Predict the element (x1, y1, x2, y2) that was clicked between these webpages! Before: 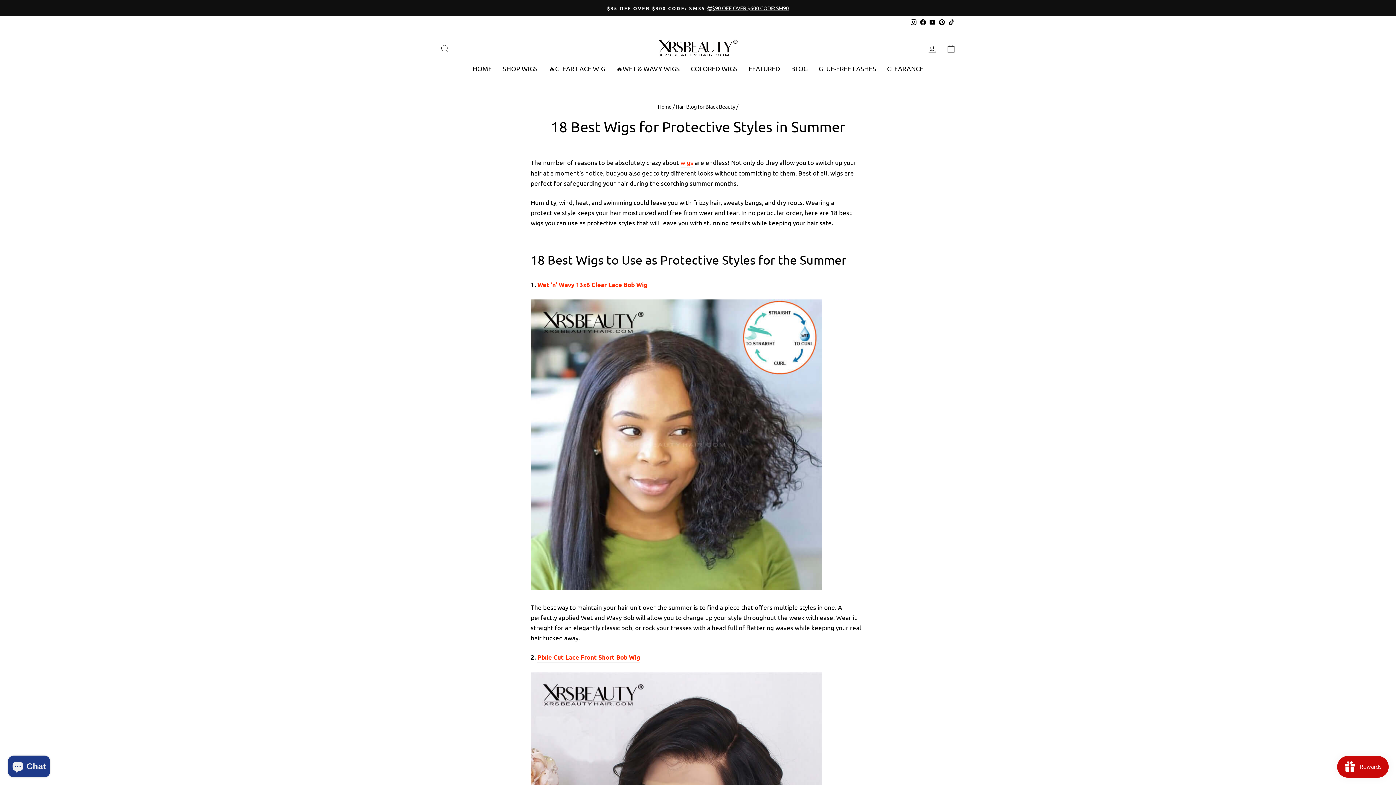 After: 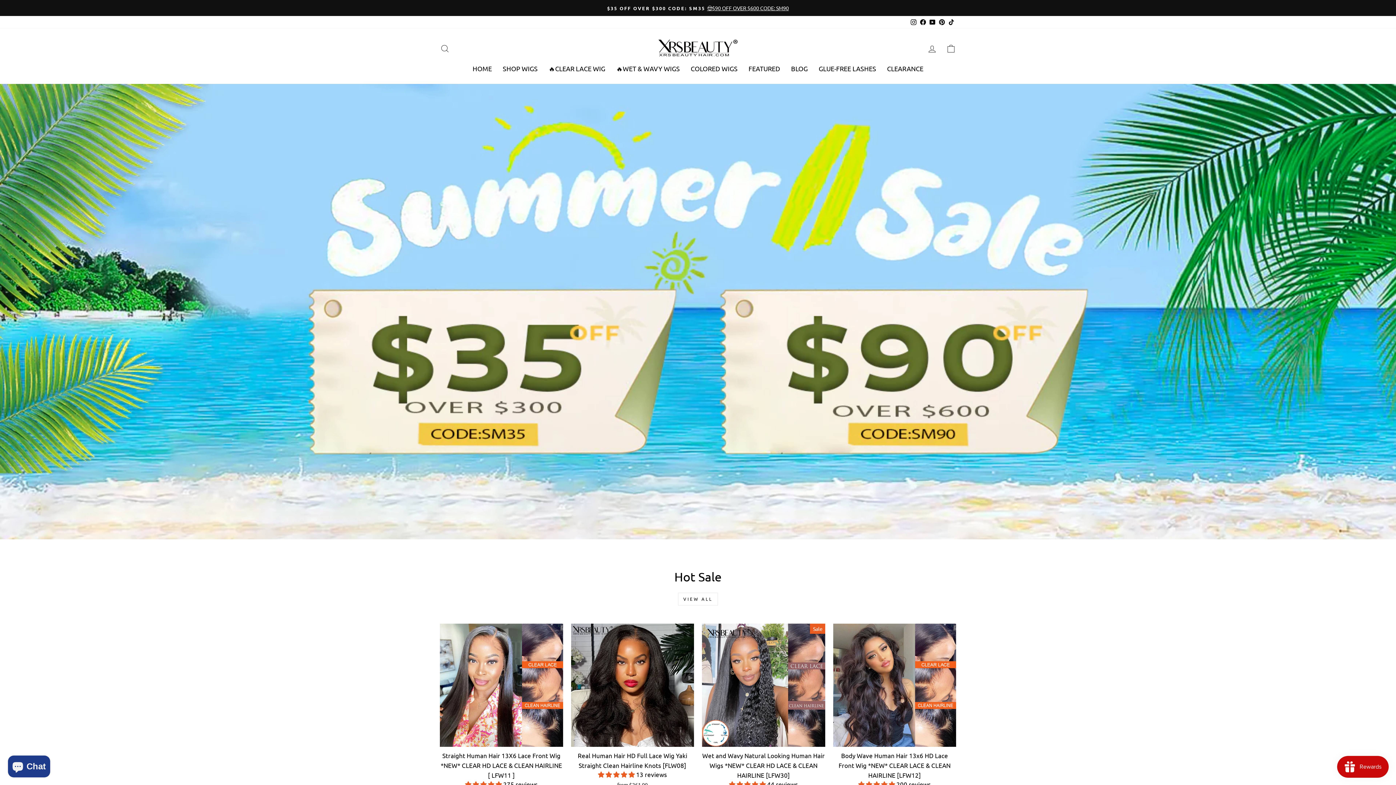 Action: label: HOME bbox: (467, 60, 497, 76)